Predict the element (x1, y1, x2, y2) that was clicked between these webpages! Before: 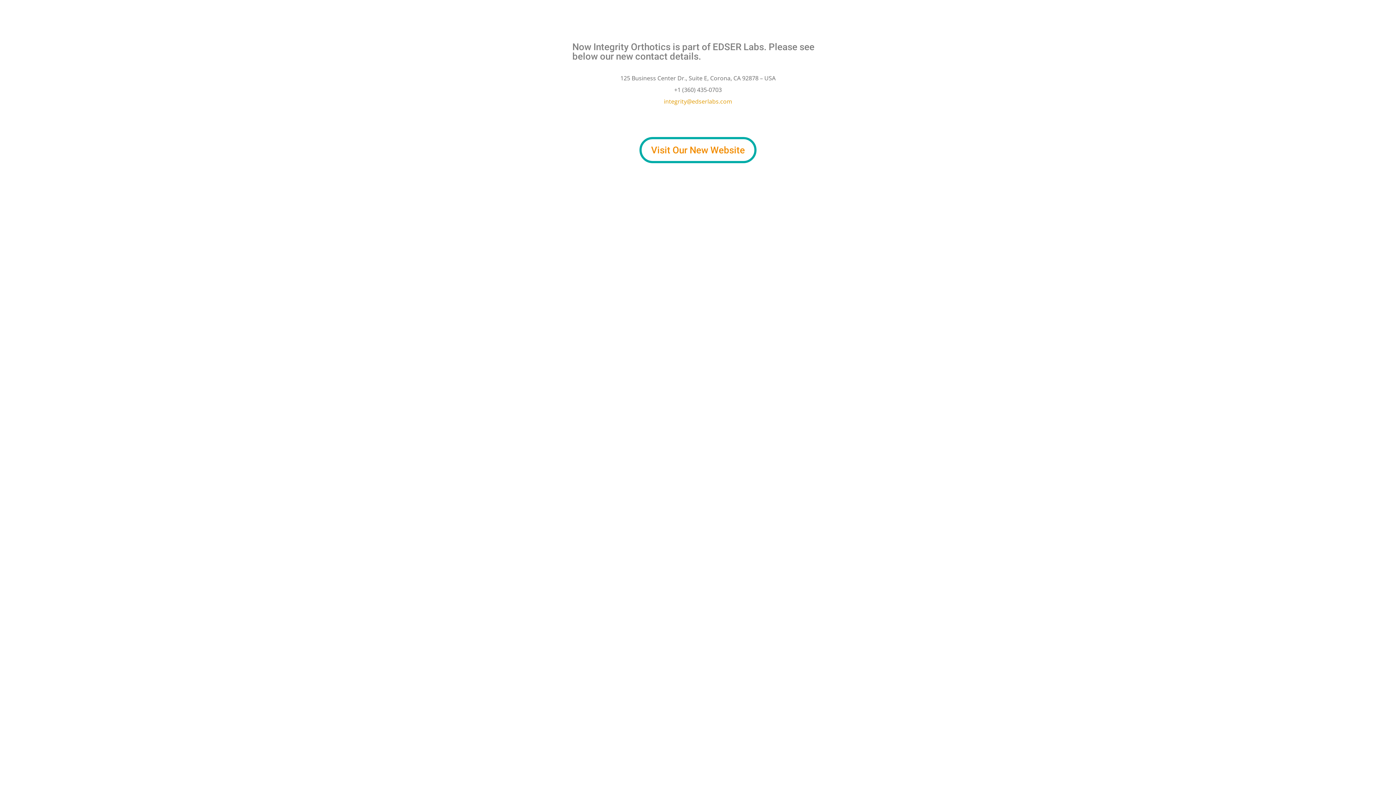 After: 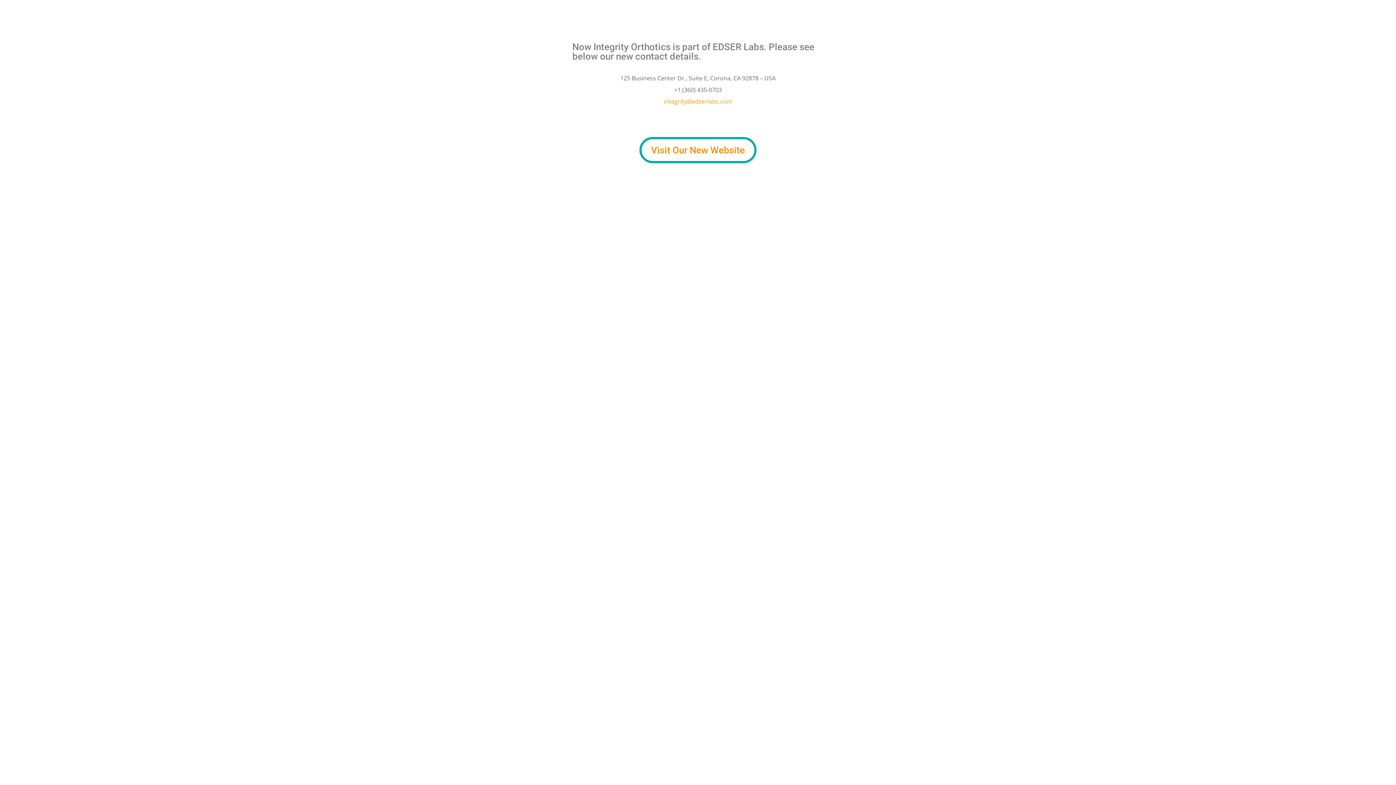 Action: bbox: (664, 97, 732, 105) label: integrity@edserlabs.com